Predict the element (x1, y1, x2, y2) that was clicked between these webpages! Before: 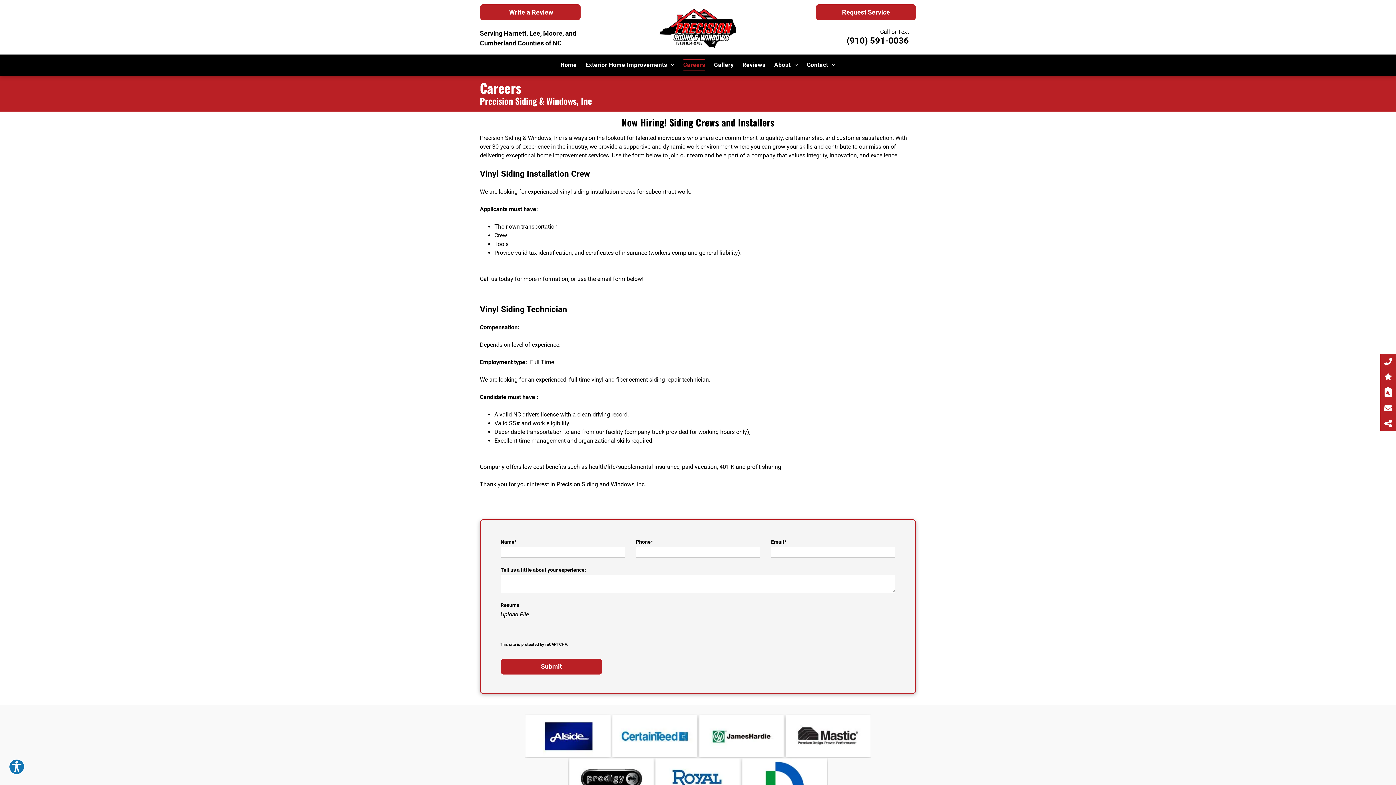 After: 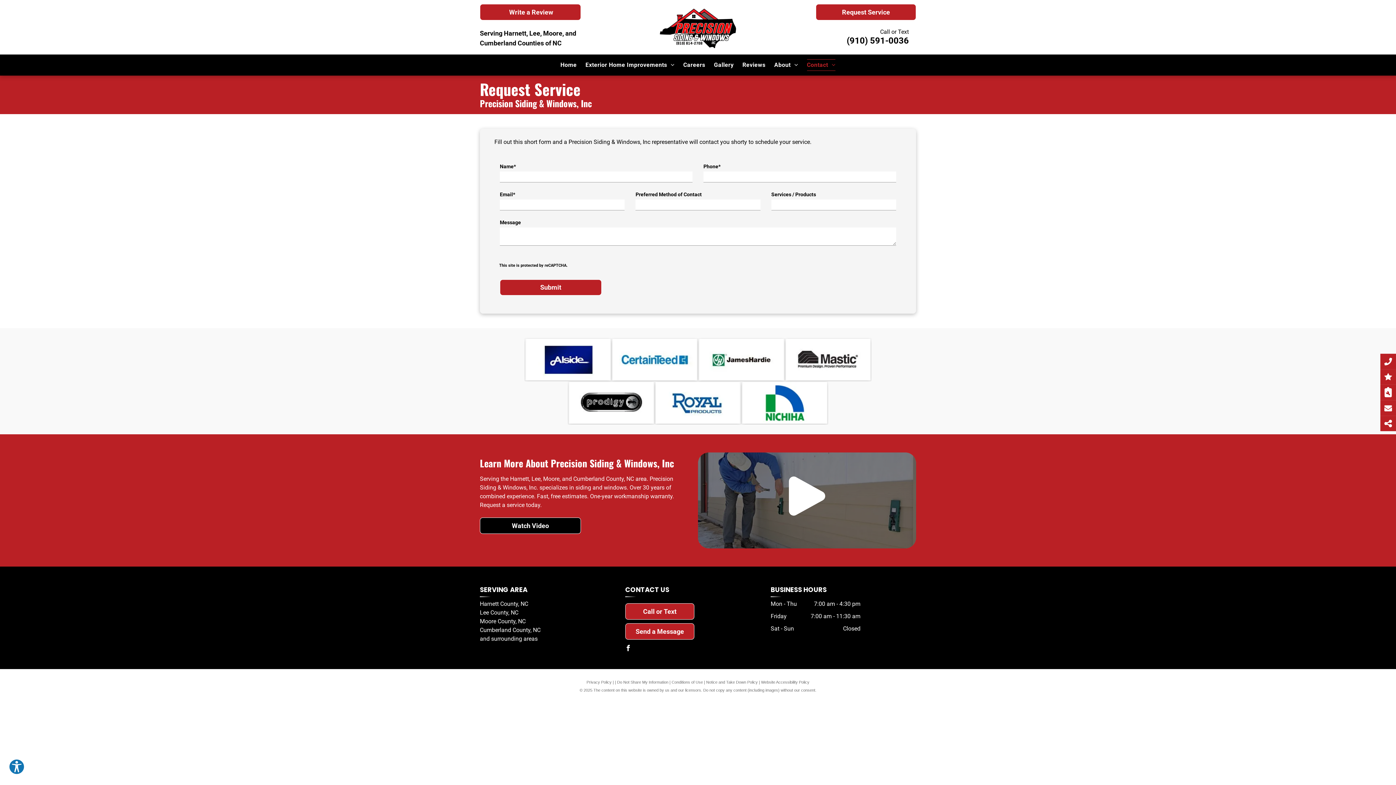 Action: bbox: (1380, 386, 1396, 398)